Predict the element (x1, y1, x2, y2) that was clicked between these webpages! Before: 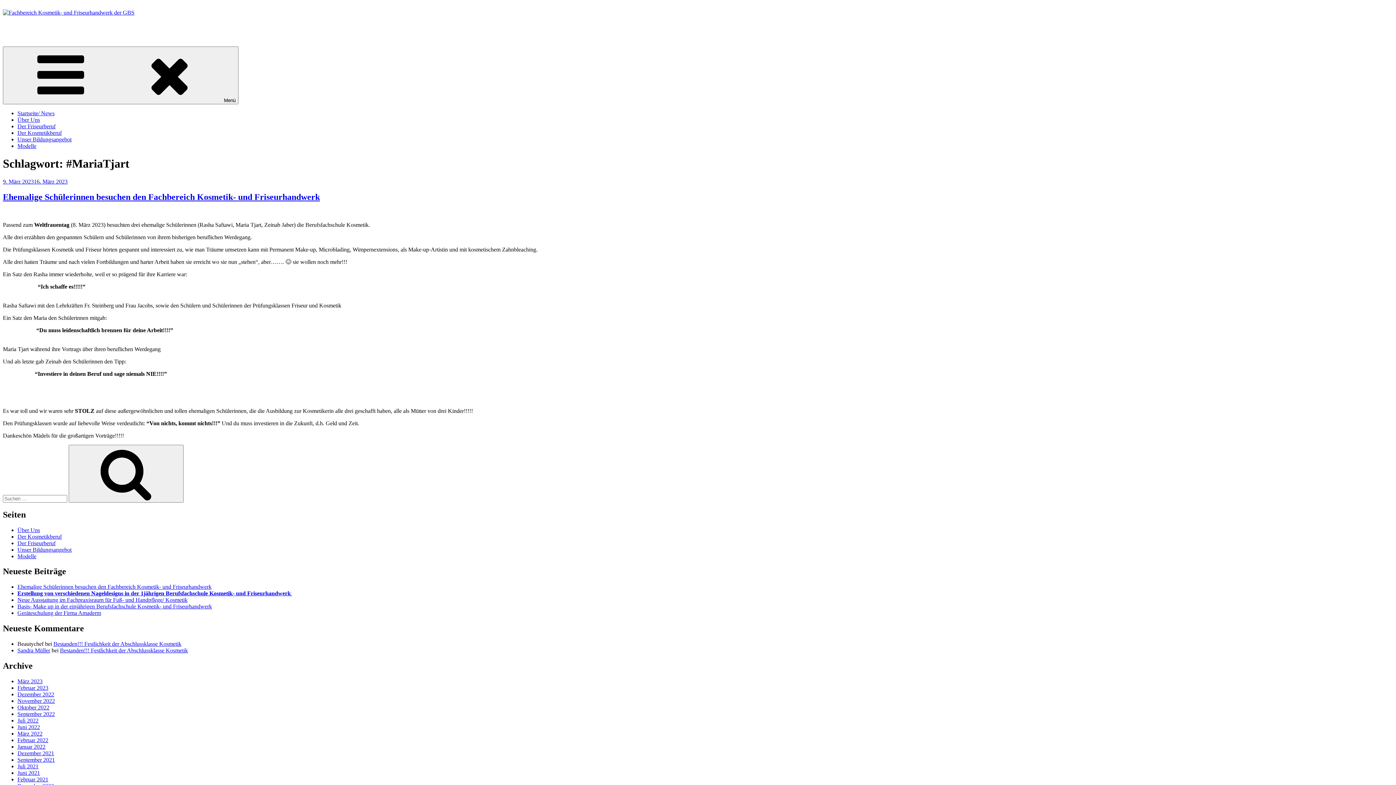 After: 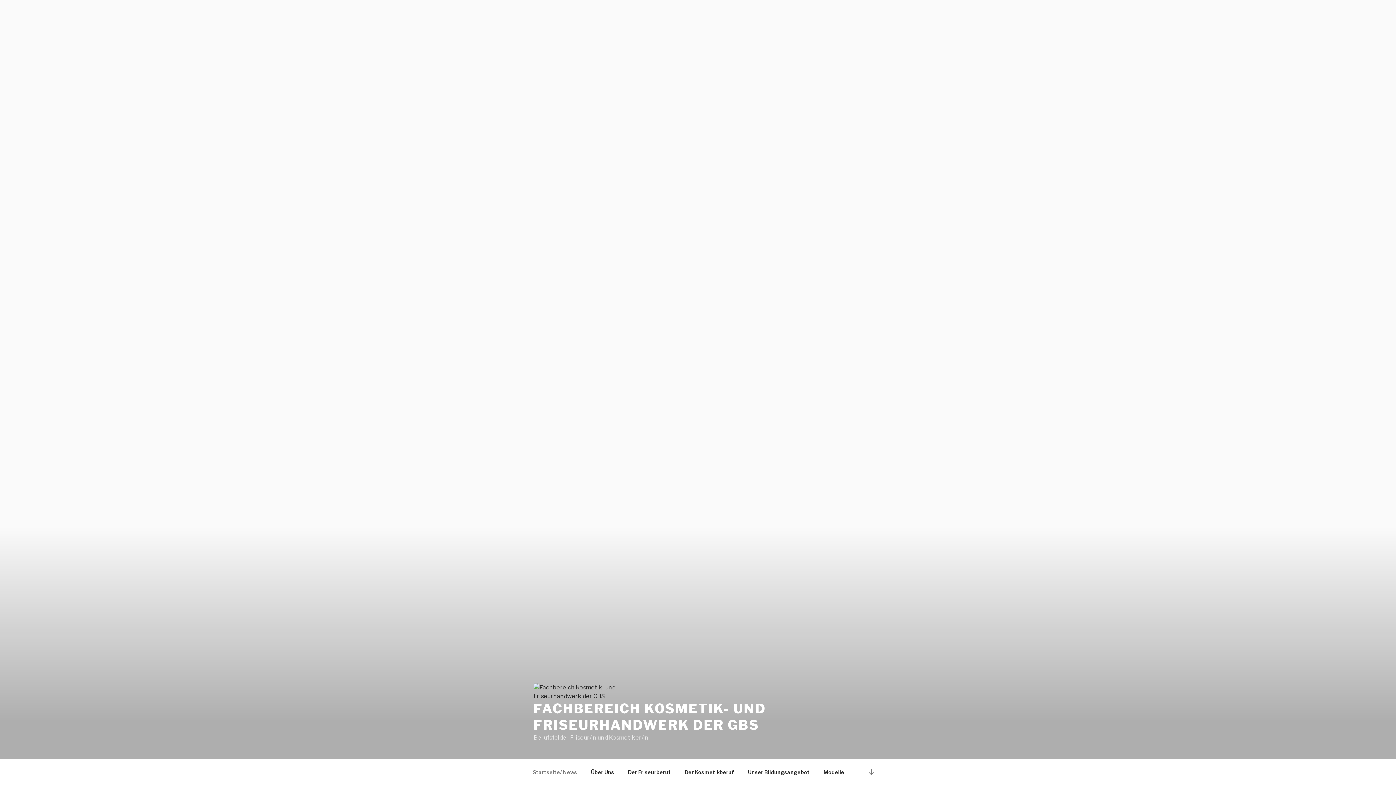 Action: bbox: (2, 21, 128, 28) label: Fachbereich Kosmetik- und Friseurhandwerk der GBS